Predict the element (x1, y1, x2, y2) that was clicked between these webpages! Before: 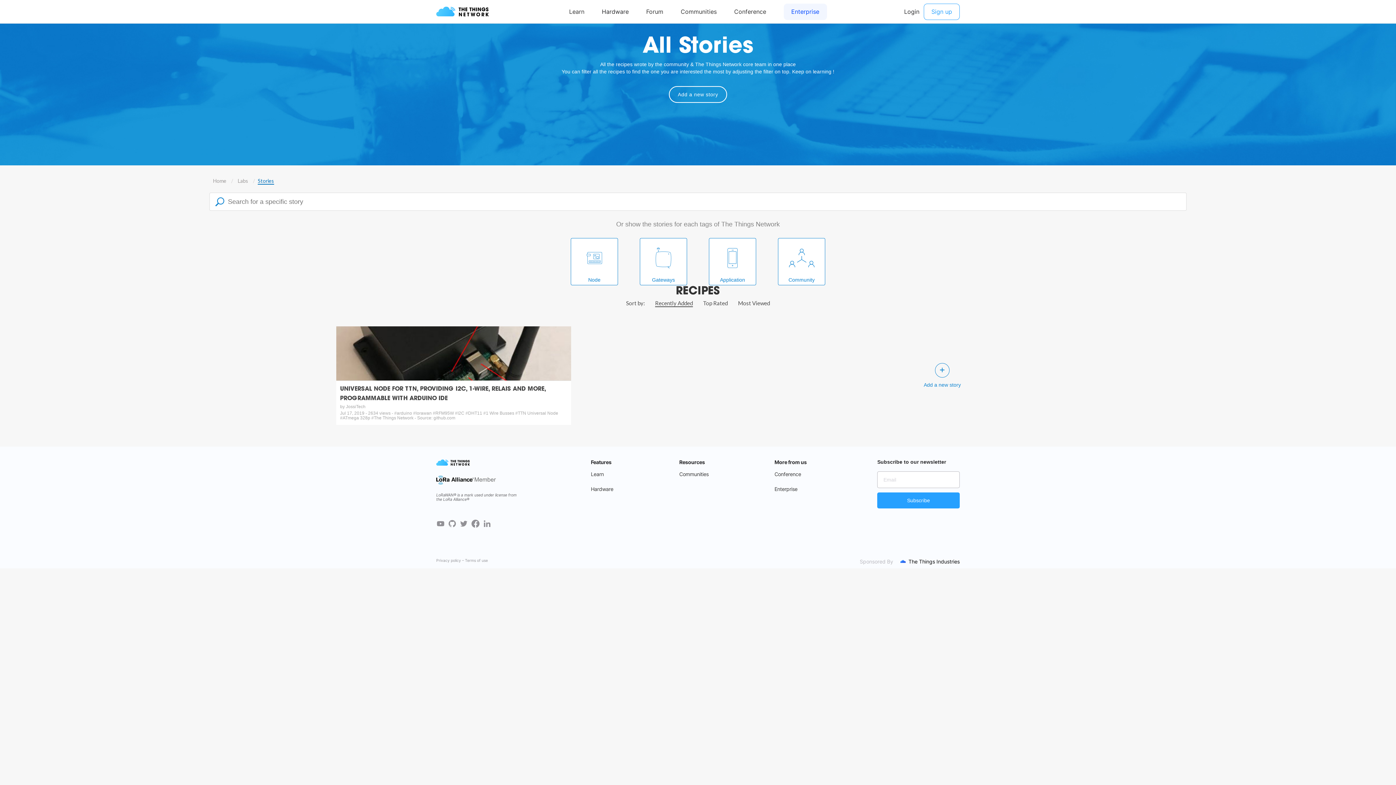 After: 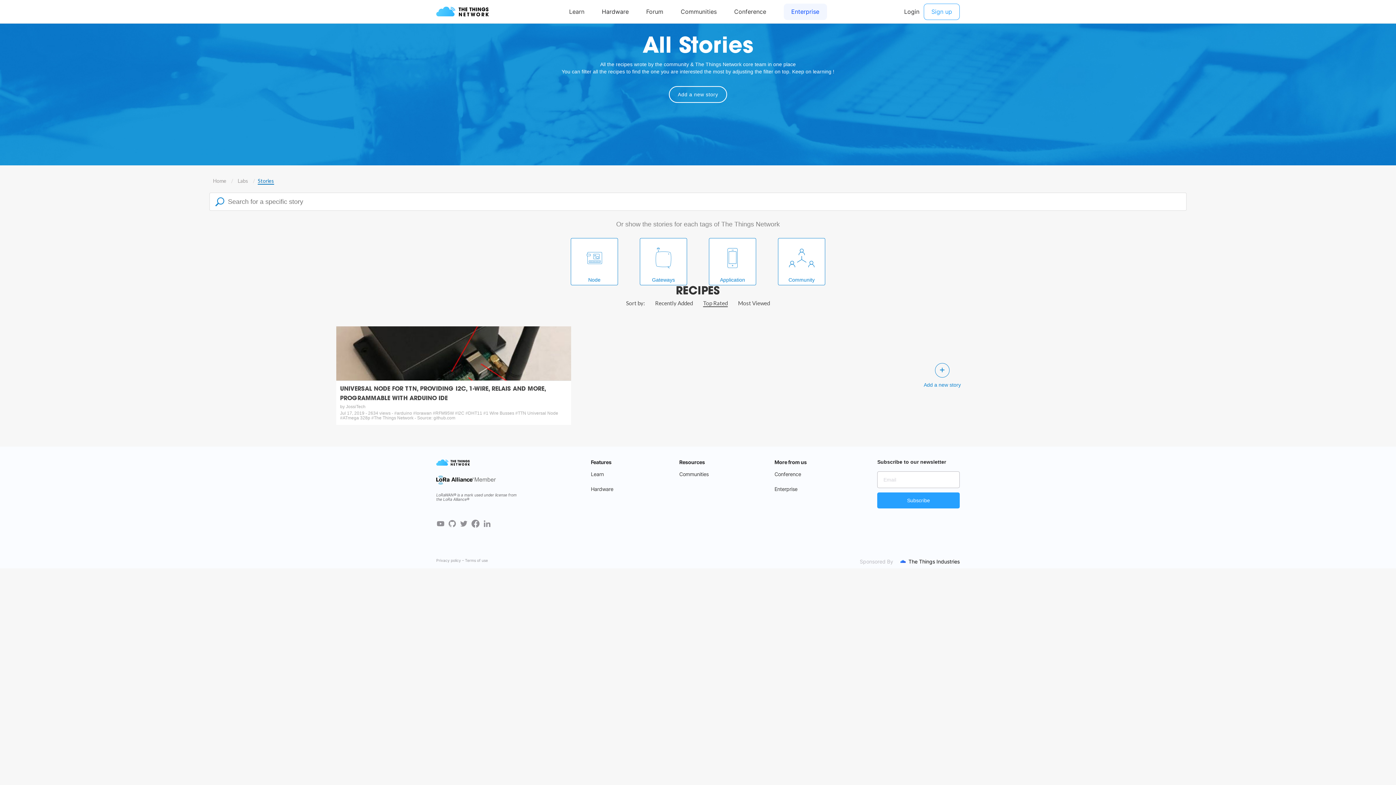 Action: label: Top Rated bbox: (703, 300, 728, 306)